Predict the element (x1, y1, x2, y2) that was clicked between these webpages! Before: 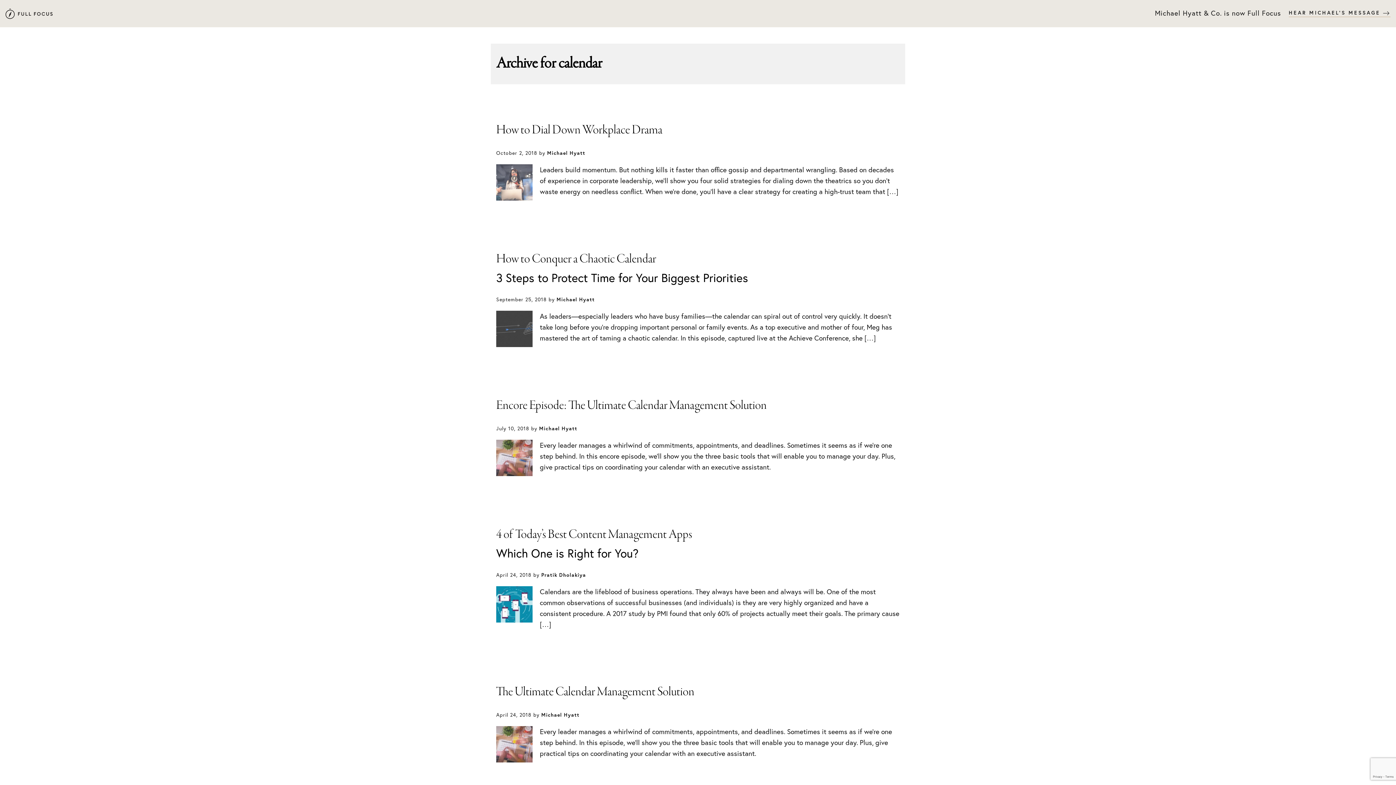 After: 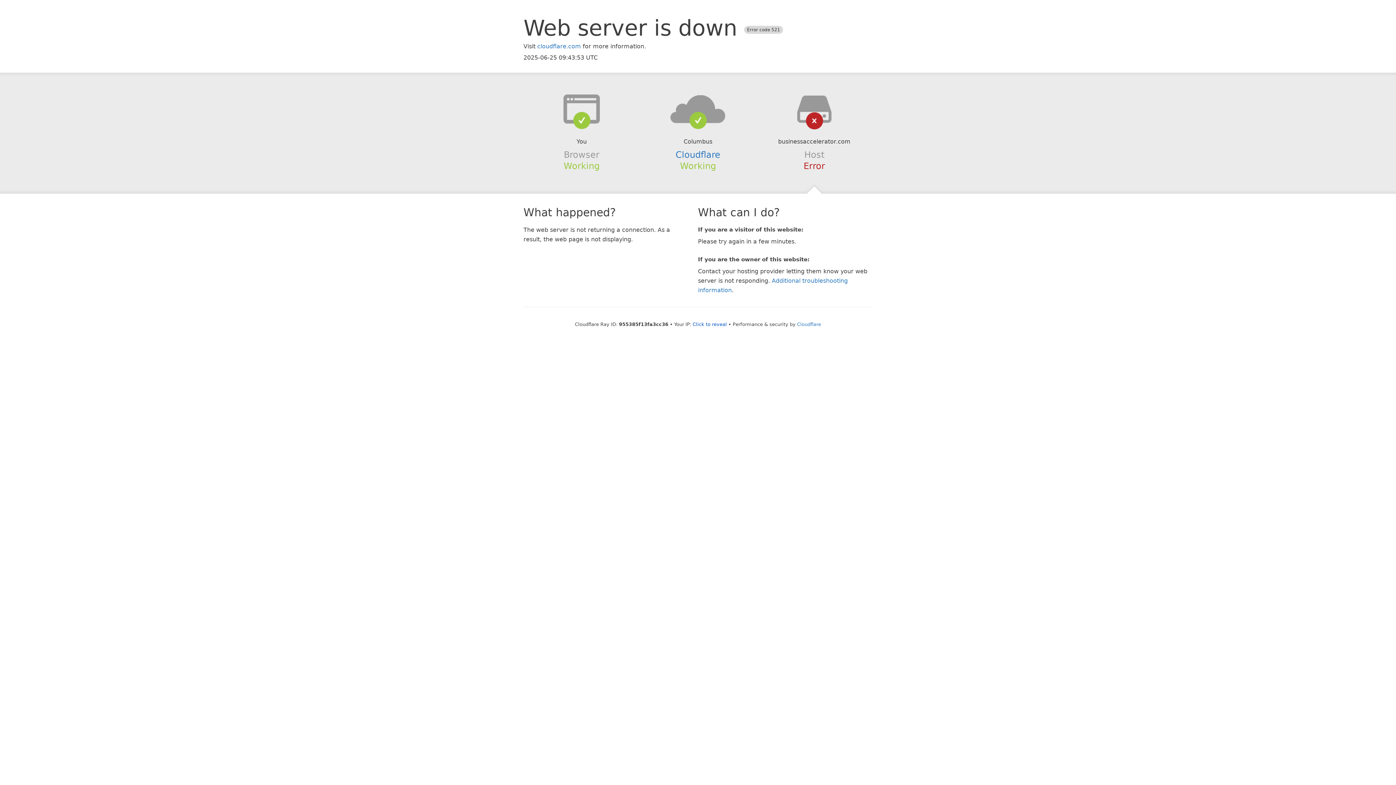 Action: bbox: (496, 122, 662, 138) label: How to Dial Down Workplace Drama